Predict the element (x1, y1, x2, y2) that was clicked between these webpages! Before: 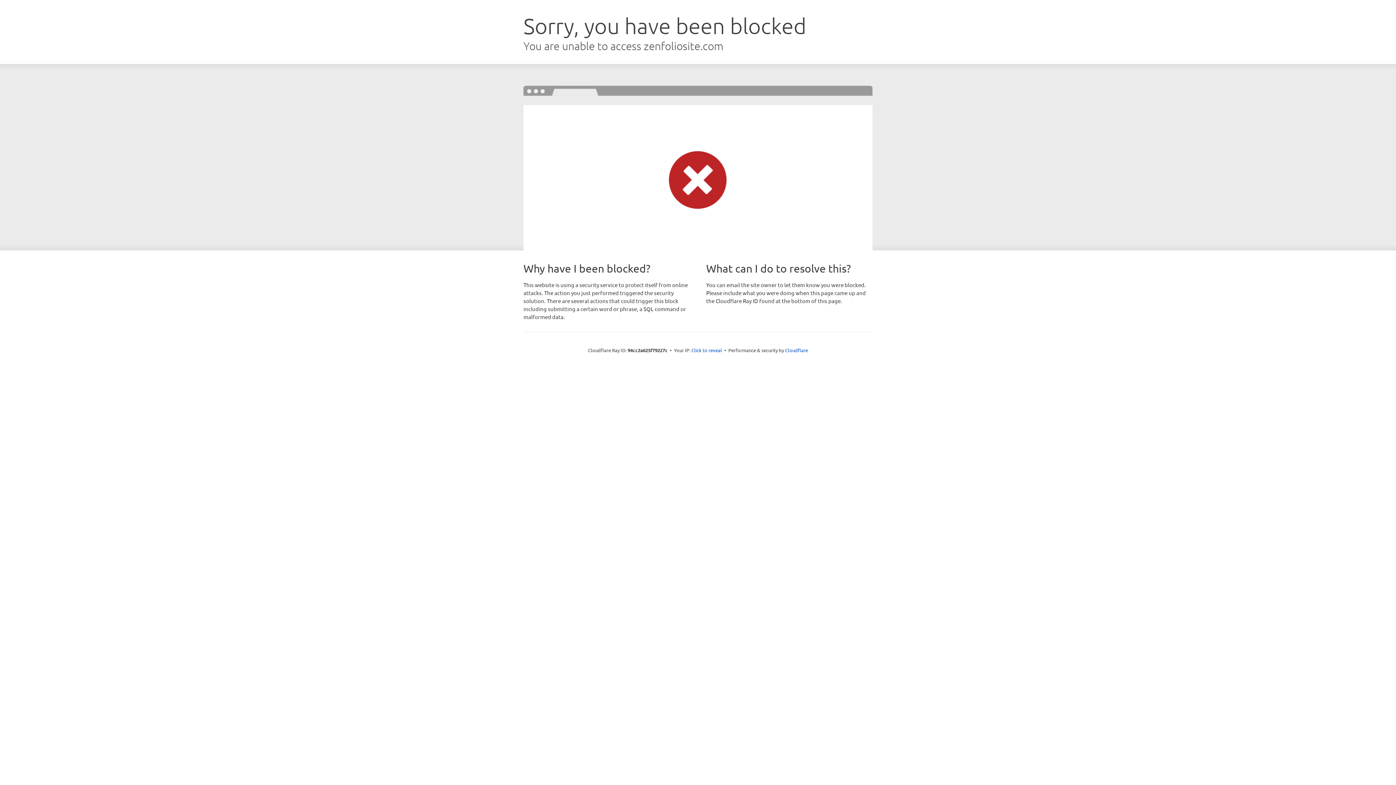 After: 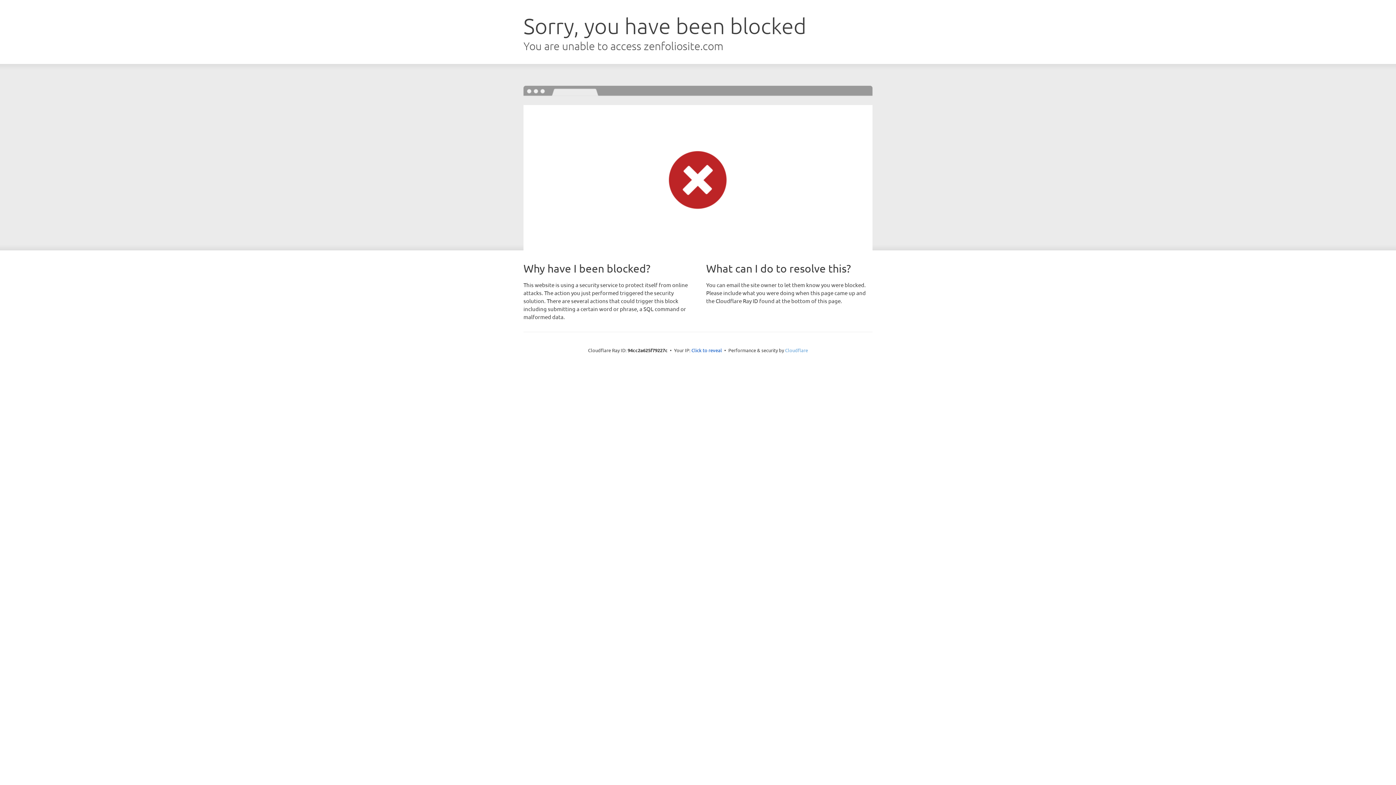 Action: label: Cloudflare bbox: (785, 347, 808, 353)